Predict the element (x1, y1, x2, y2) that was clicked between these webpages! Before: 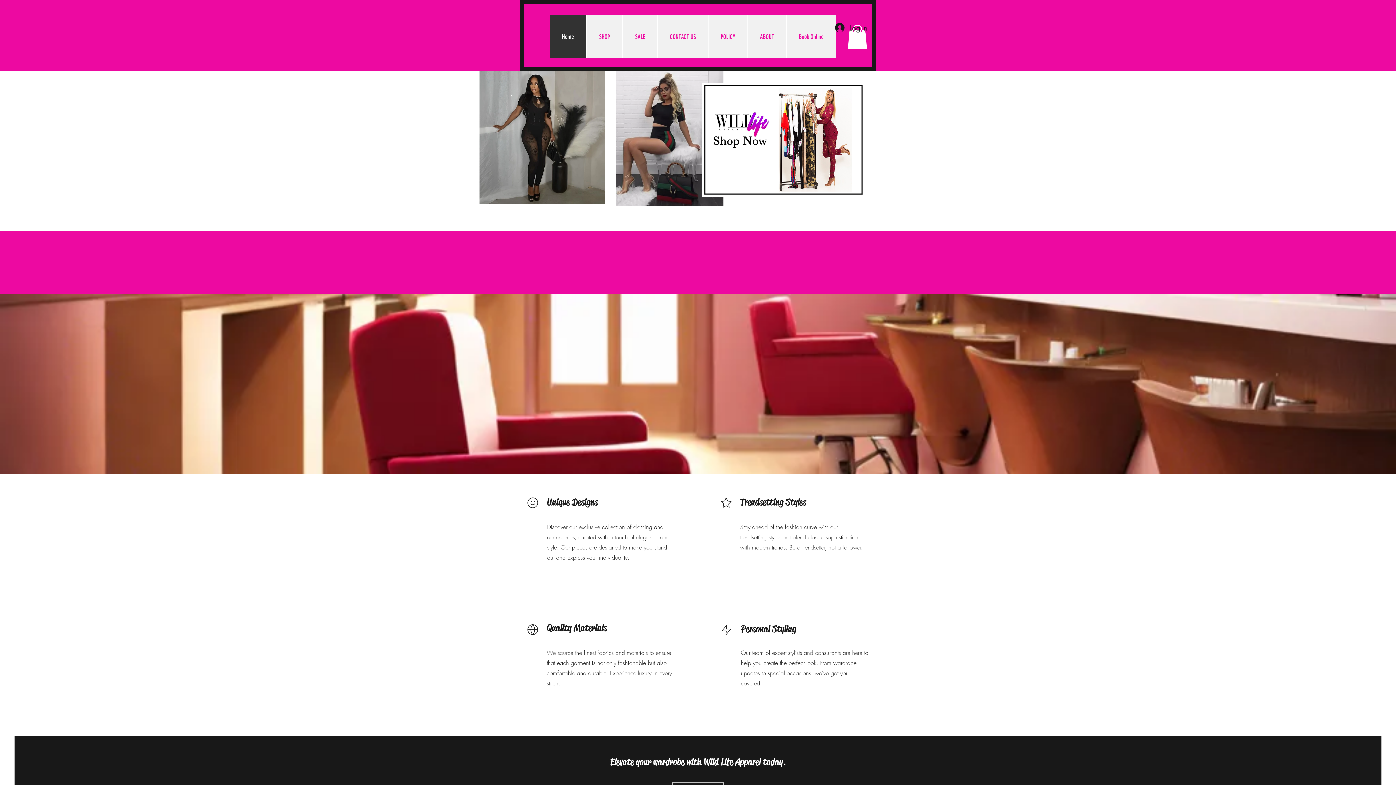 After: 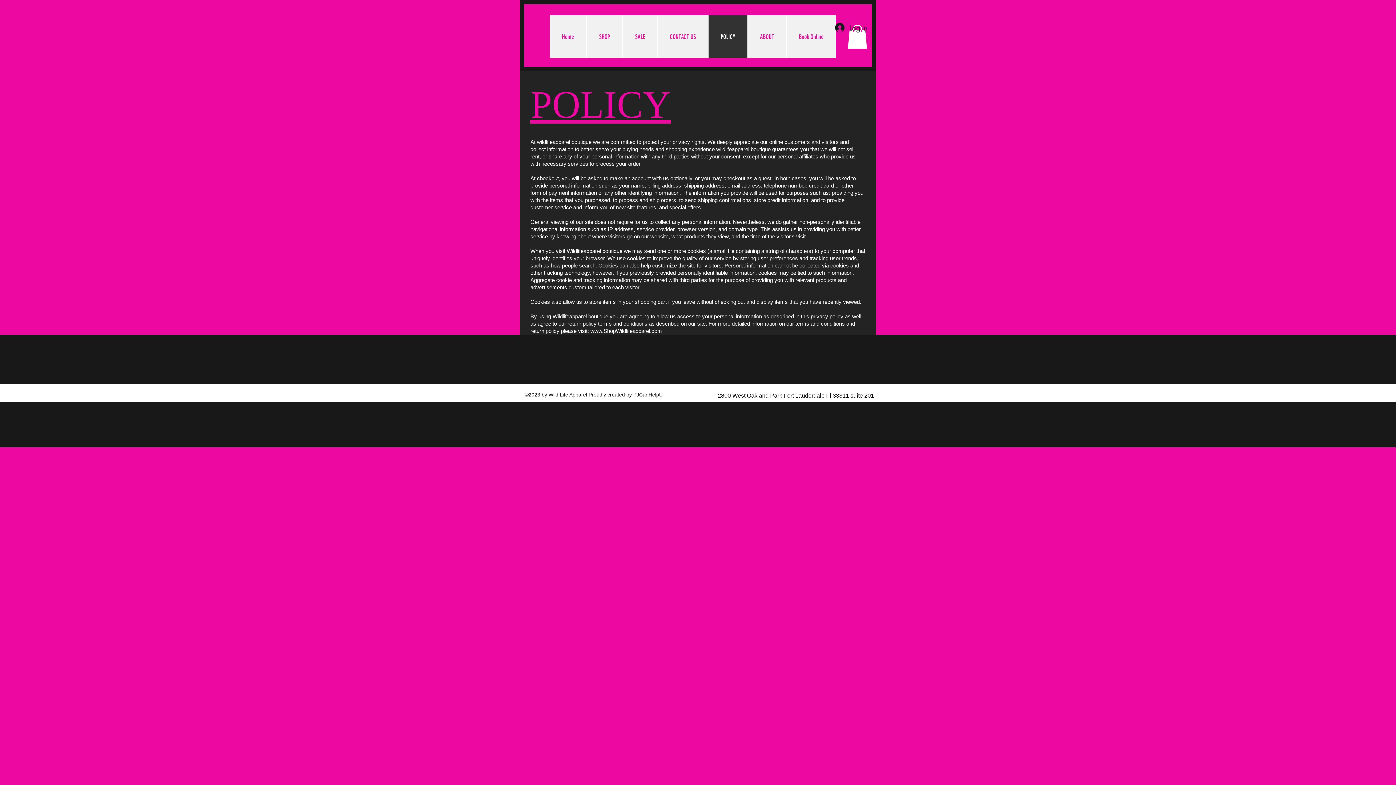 Action: bbox: (708, 15, 747, 58) label: POLICY